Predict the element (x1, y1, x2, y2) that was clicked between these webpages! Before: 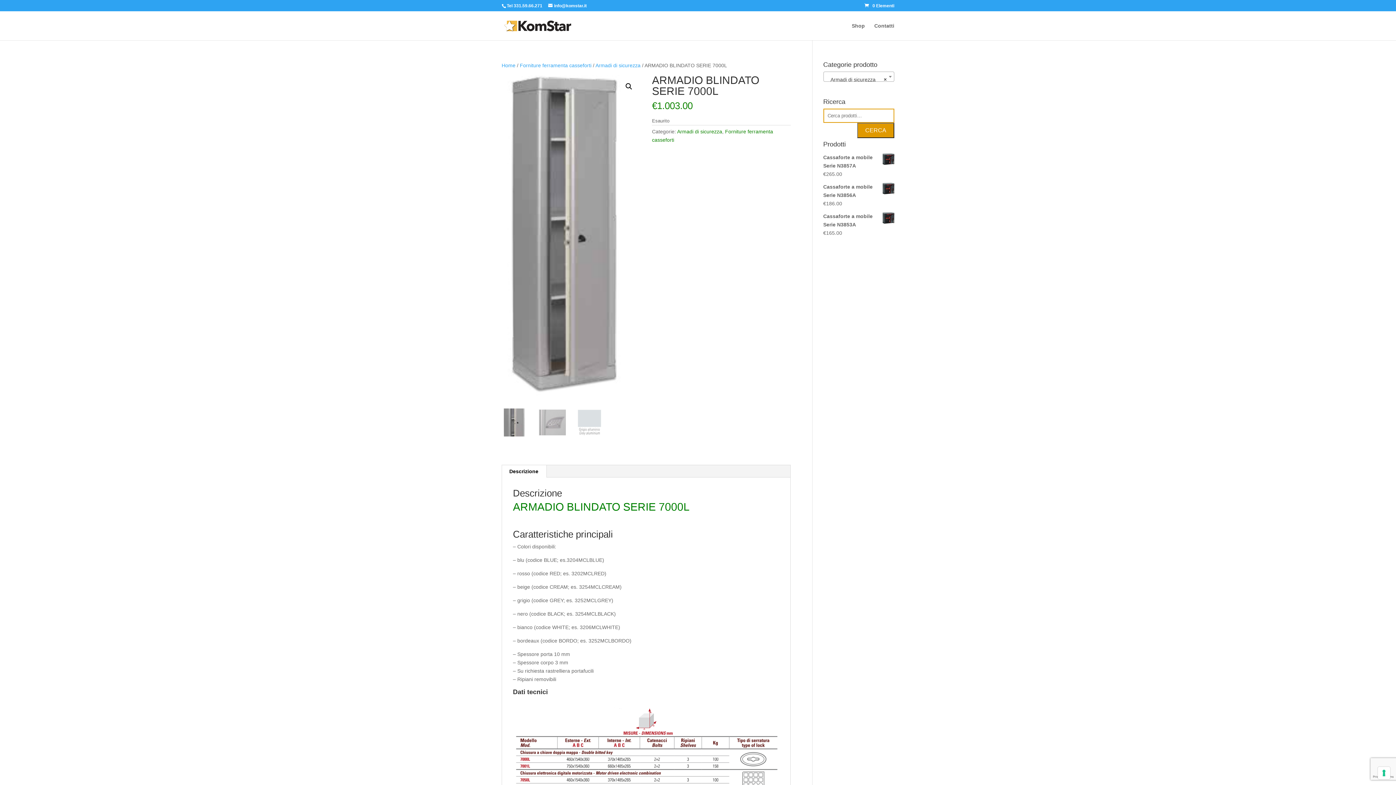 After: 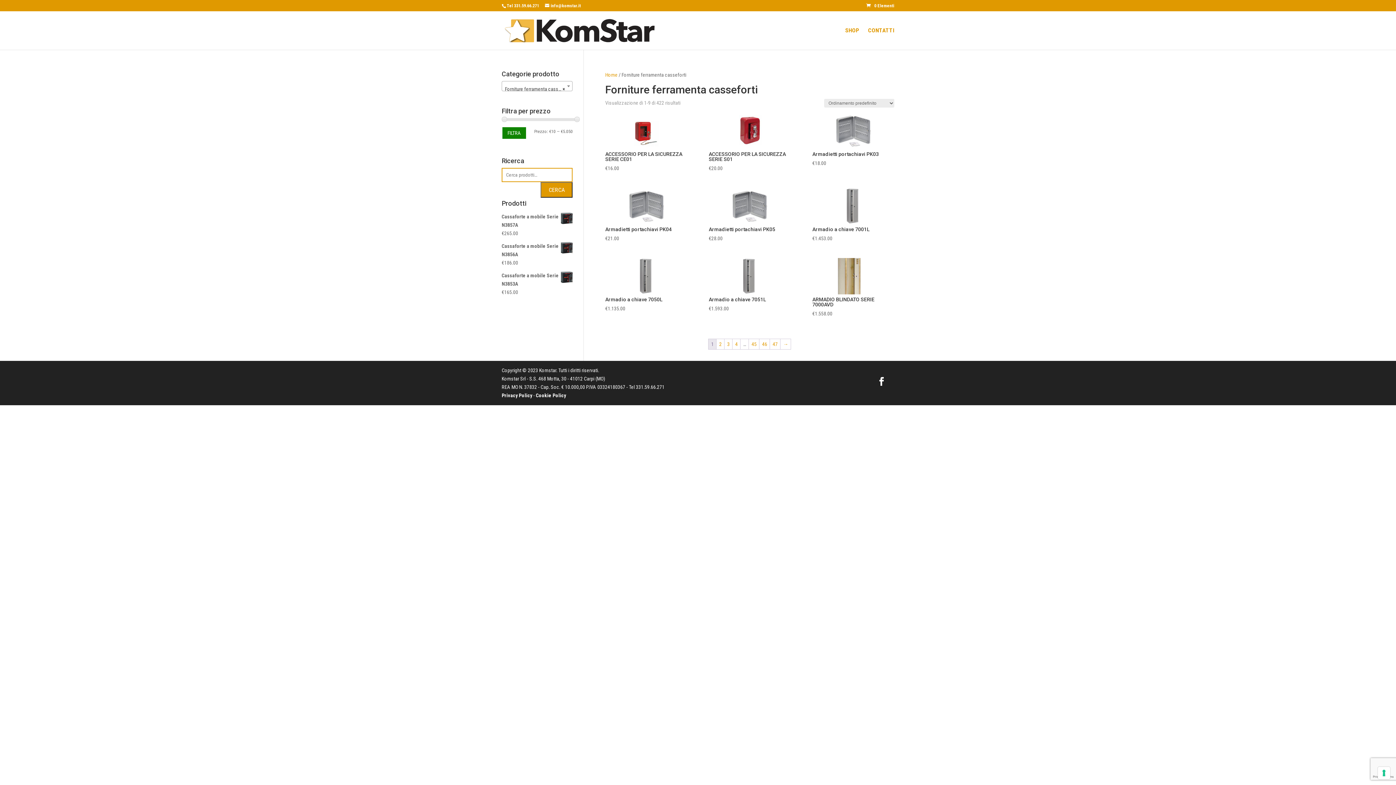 Action: label: Forniture ferramenta casseforti bbox: (520, 62, 591, 68)